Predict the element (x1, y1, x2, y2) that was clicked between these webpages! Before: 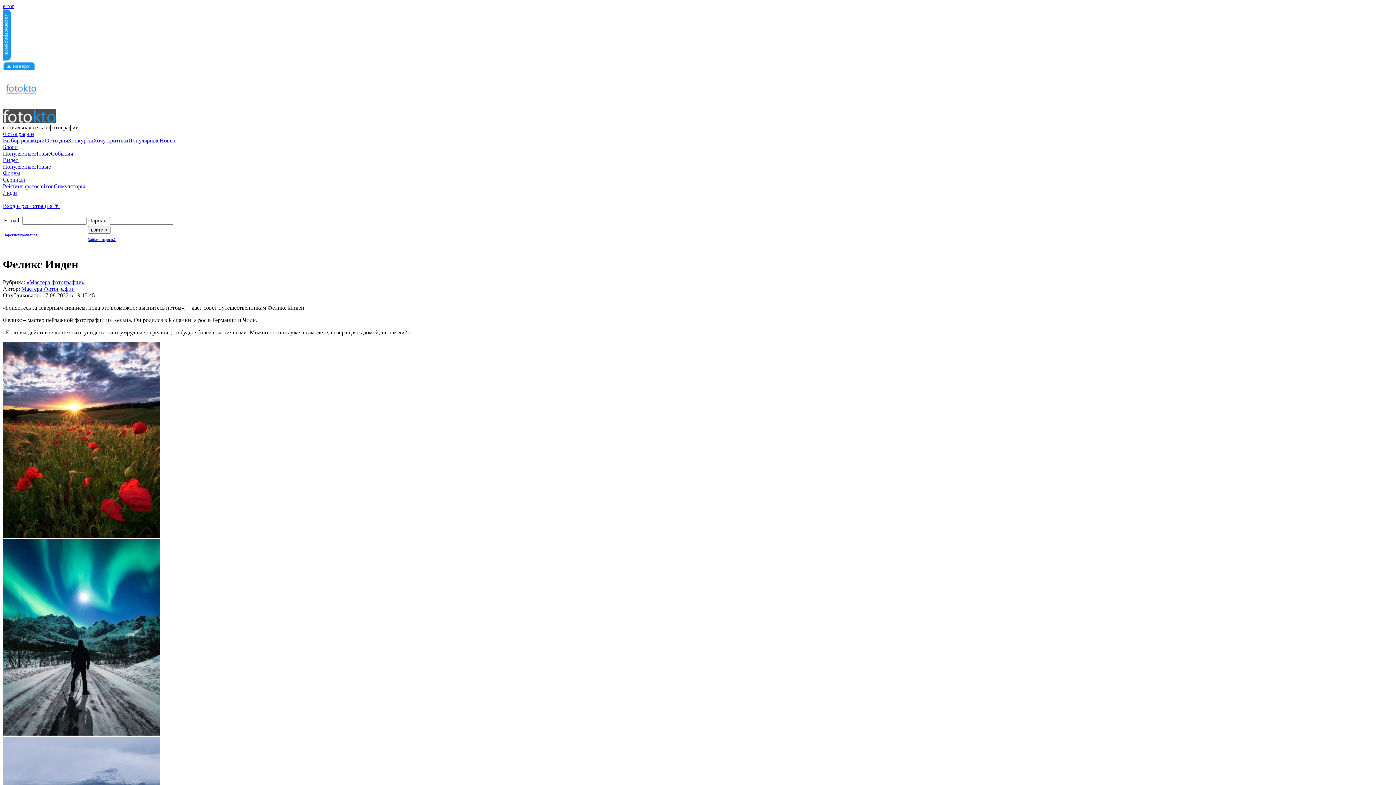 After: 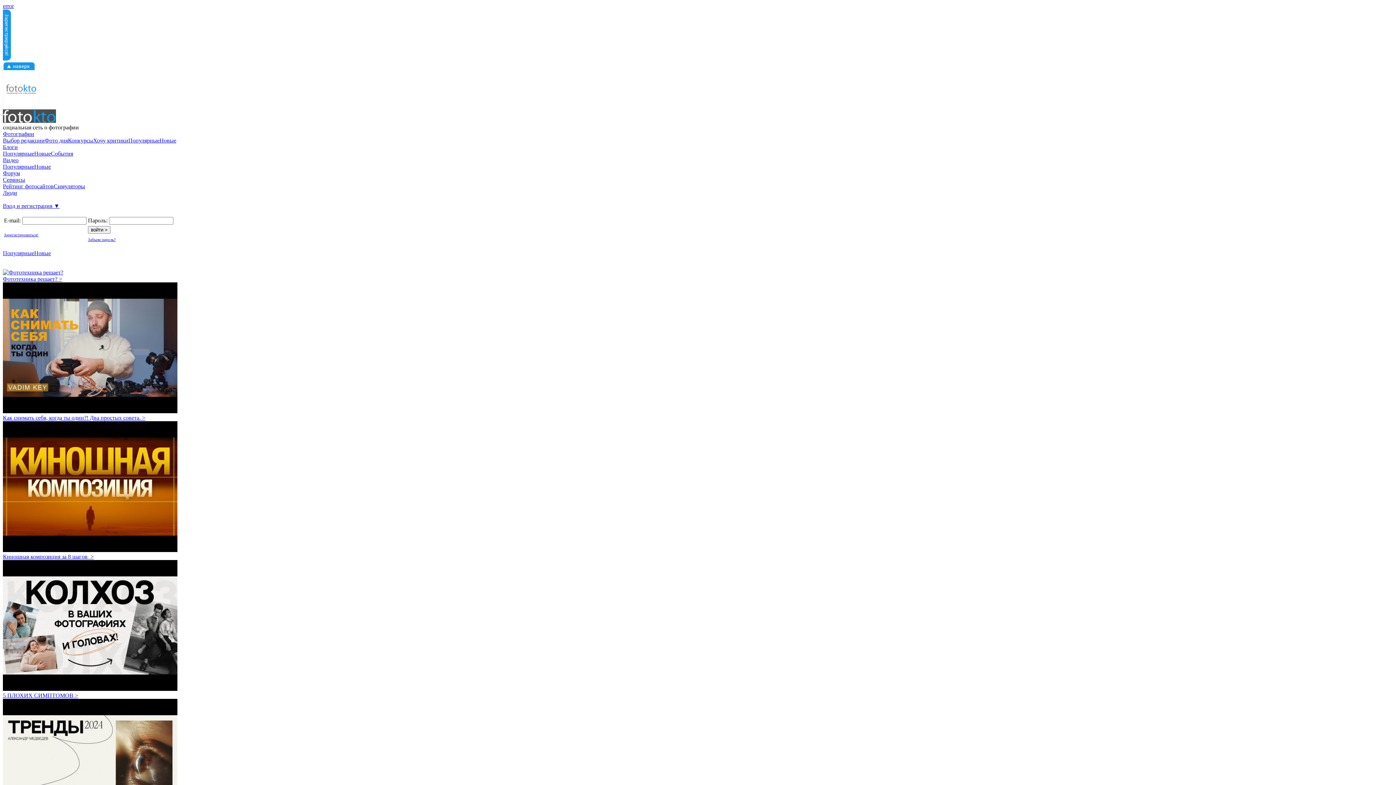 Action: bbox: (34, 163, 50, 169) label: Новые